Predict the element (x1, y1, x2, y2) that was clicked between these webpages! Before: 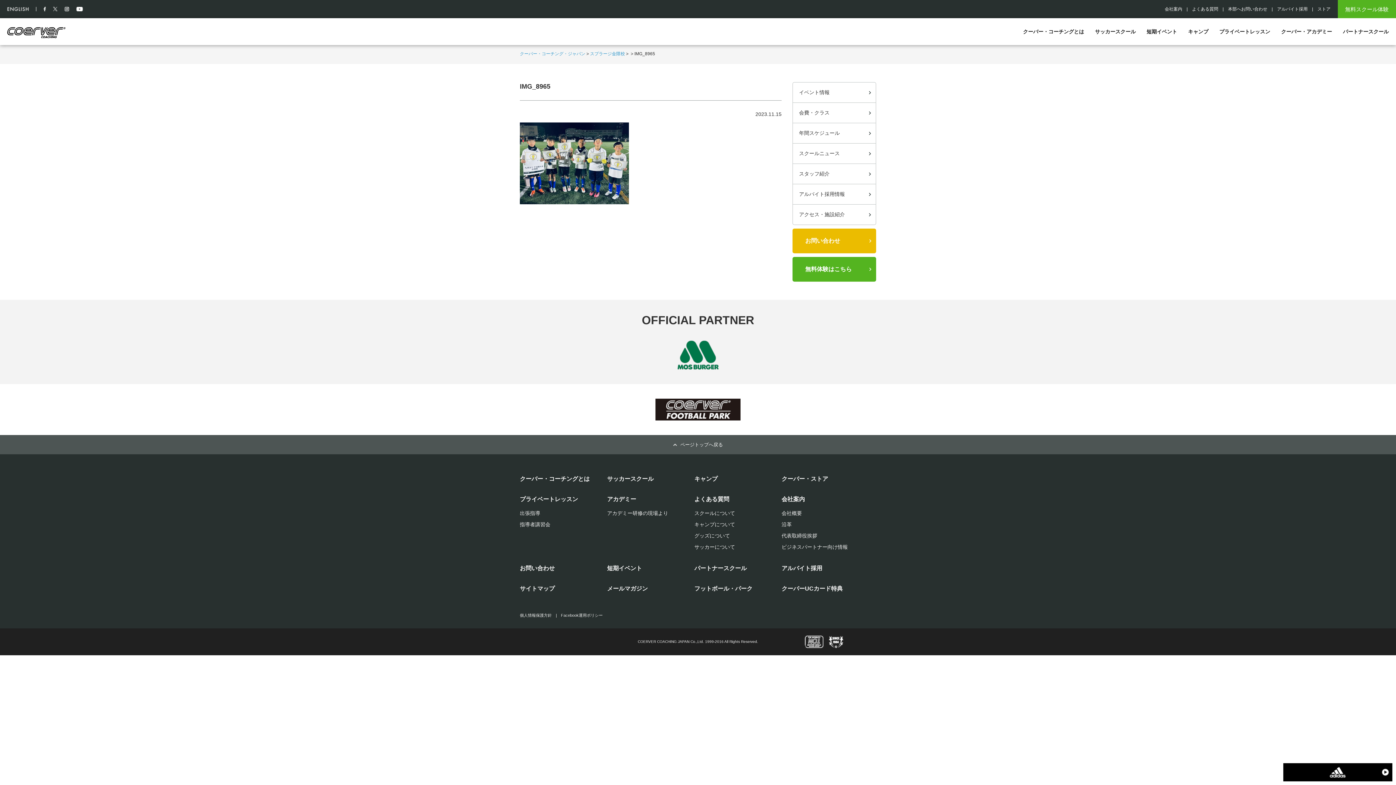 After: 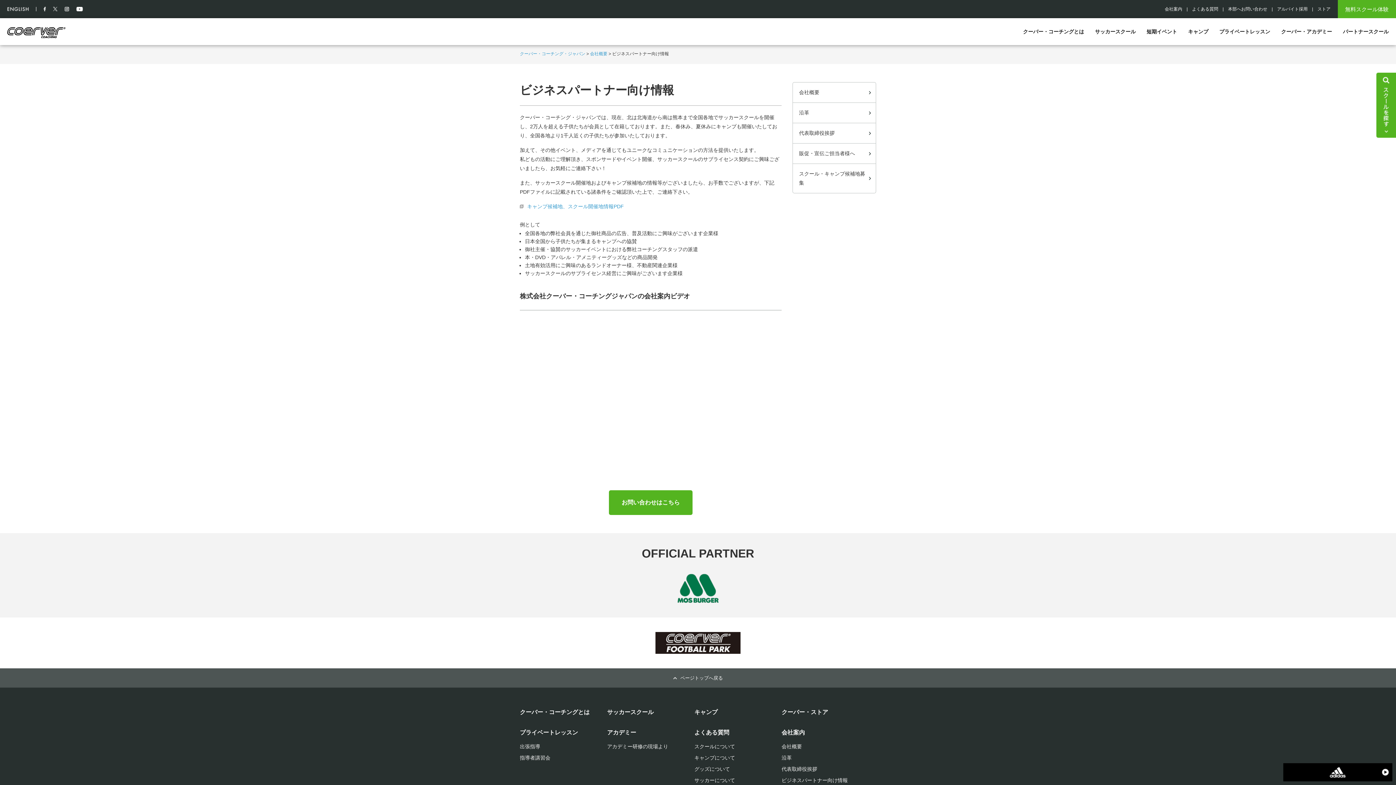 Action: label: ビジネスパートナー向け情報 bbox: (781, 544, 848, 550)